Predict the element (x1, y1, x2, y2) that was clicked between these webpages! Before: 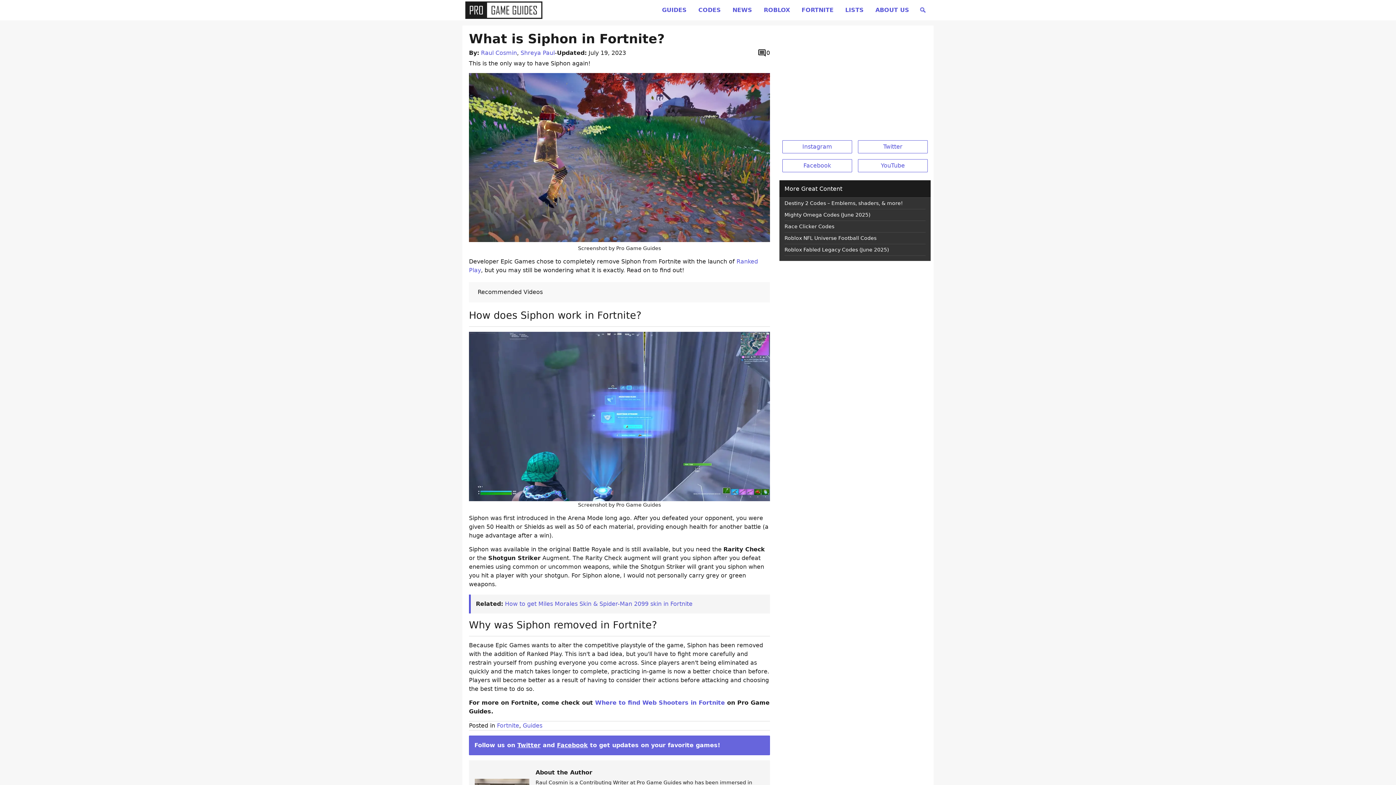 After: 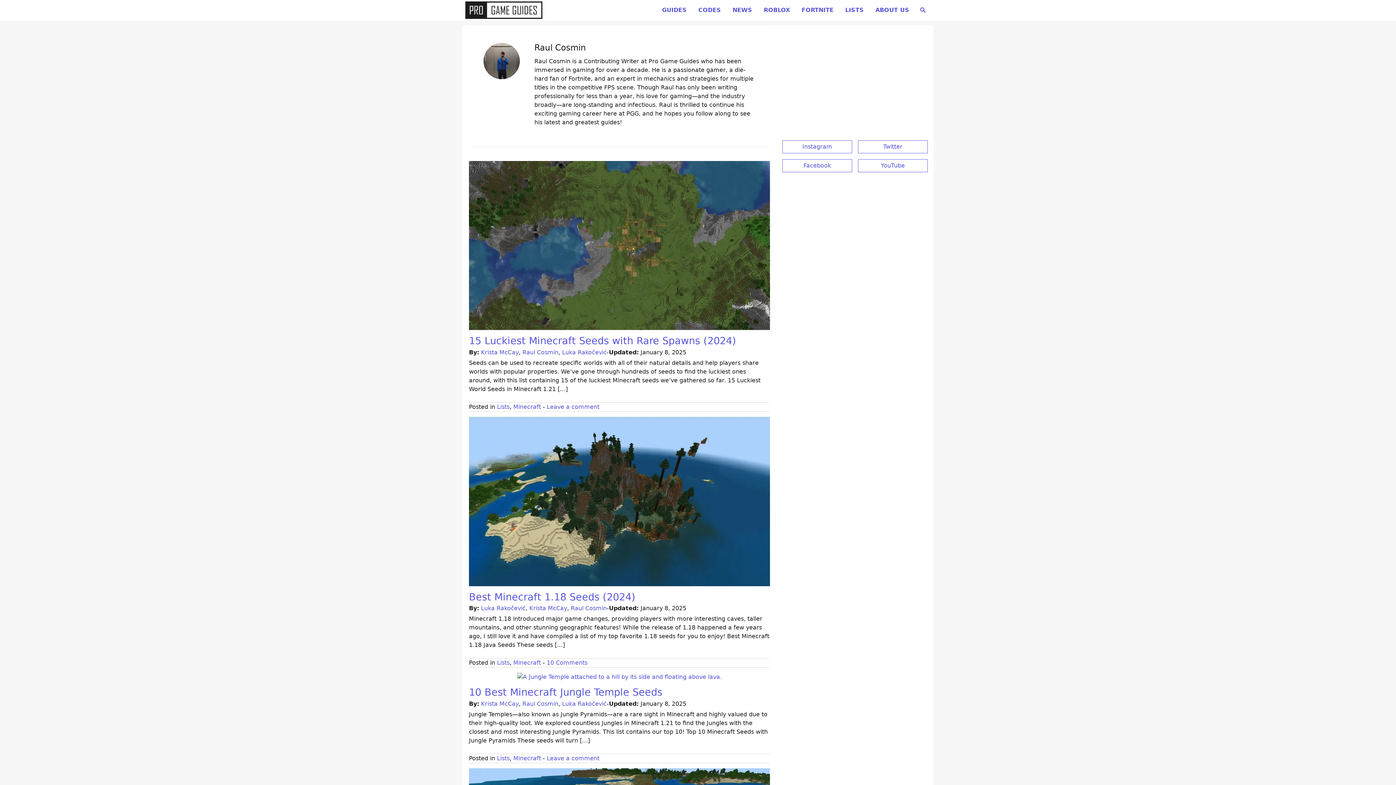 Action: label: Raul Cosmin bbox: (481, 49, 517, 56)